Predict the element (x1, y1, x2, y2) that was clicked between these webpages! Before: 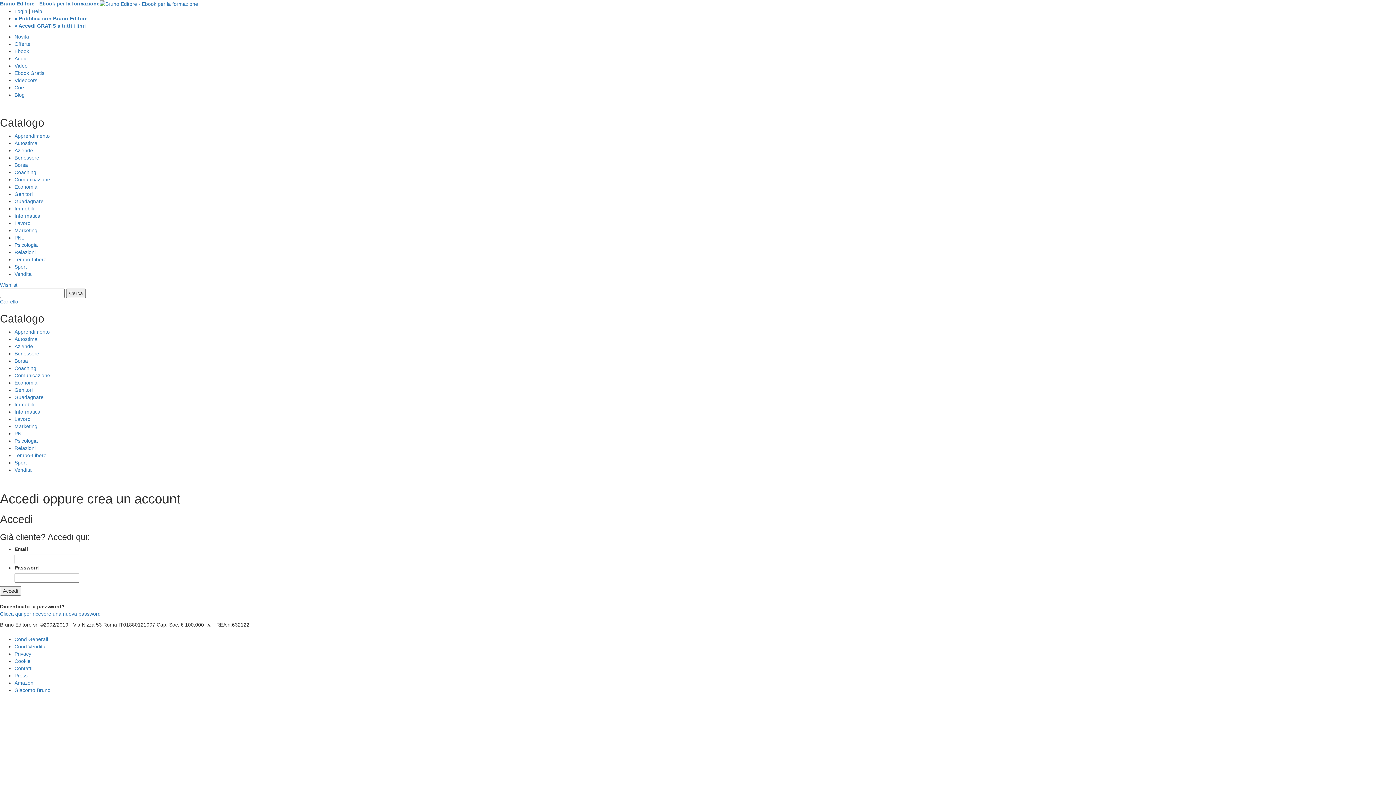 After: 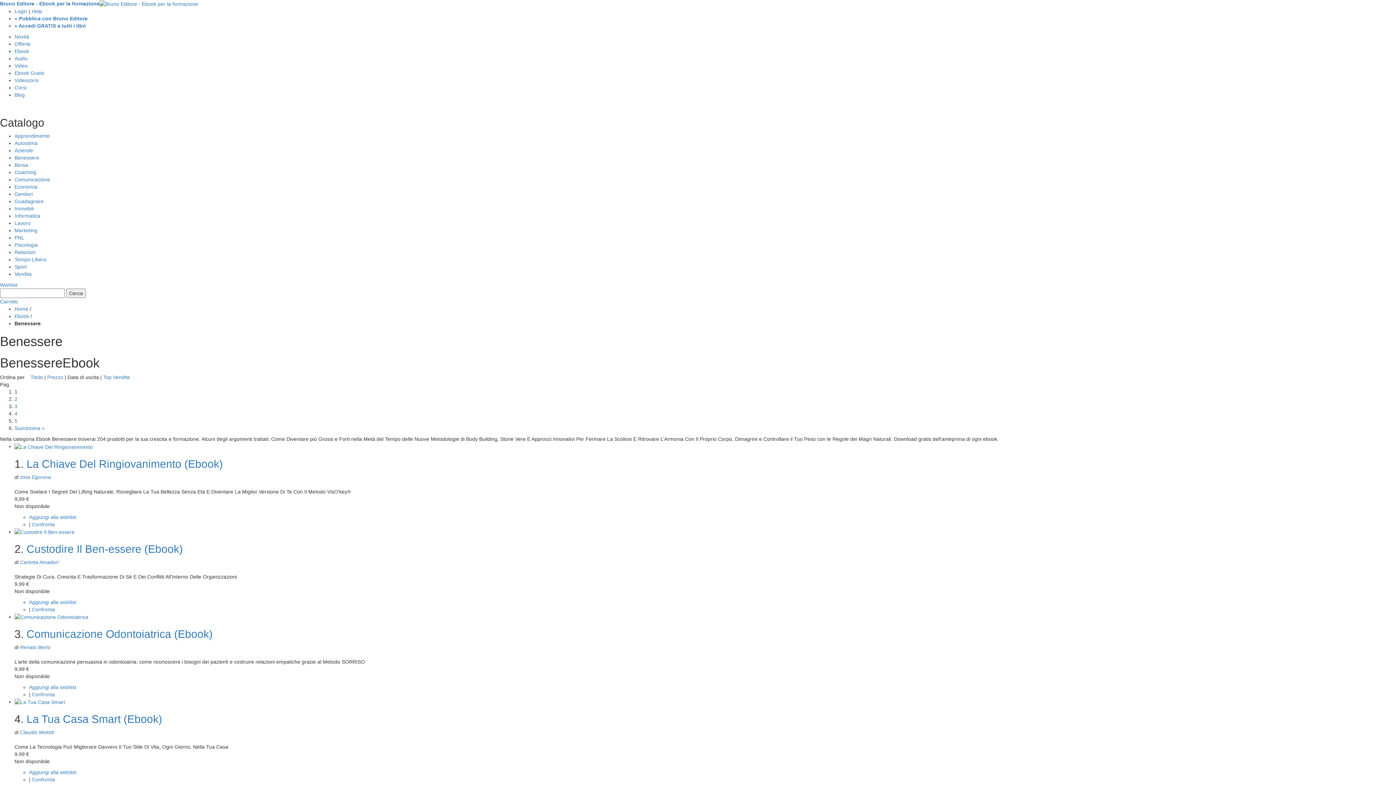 Action: bbox: (14, 155, 39, 160) label: Benessere